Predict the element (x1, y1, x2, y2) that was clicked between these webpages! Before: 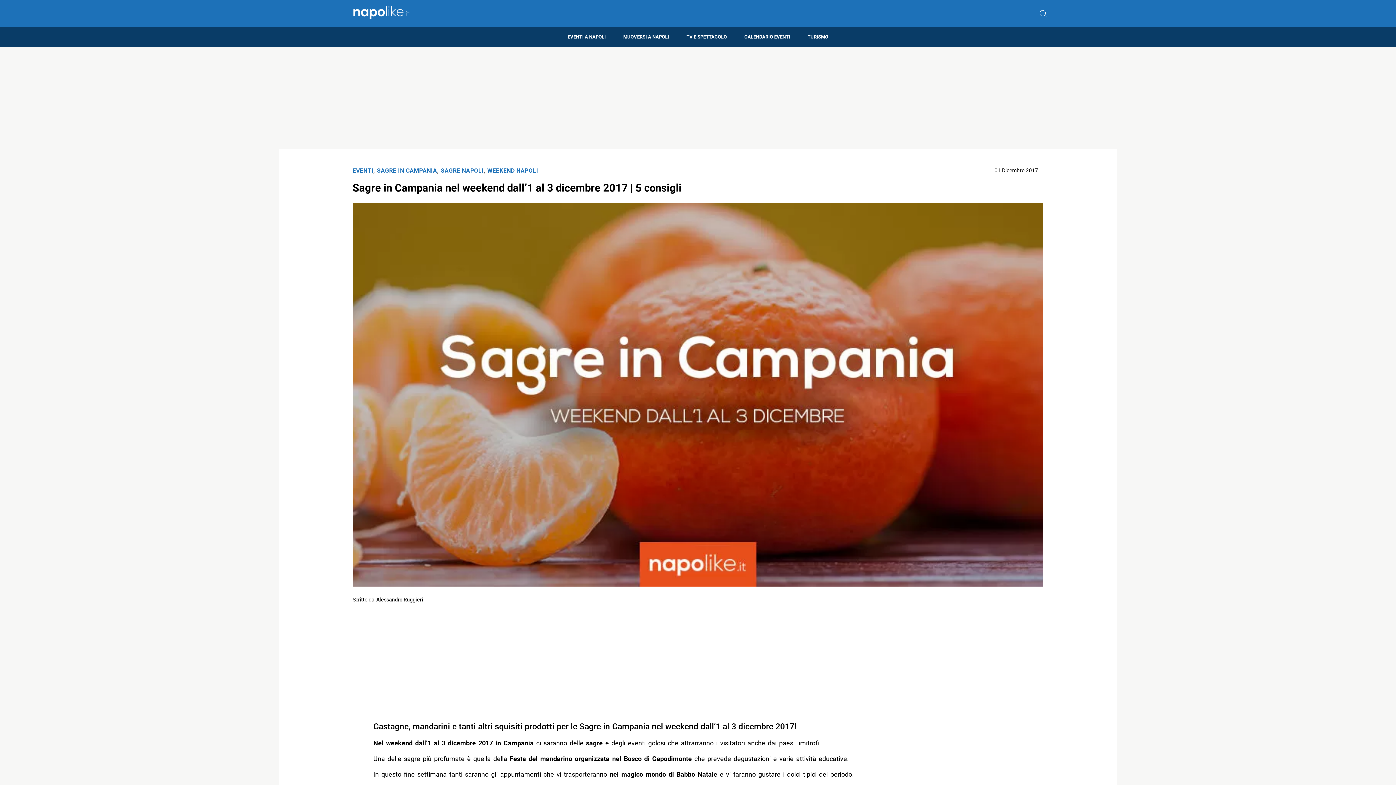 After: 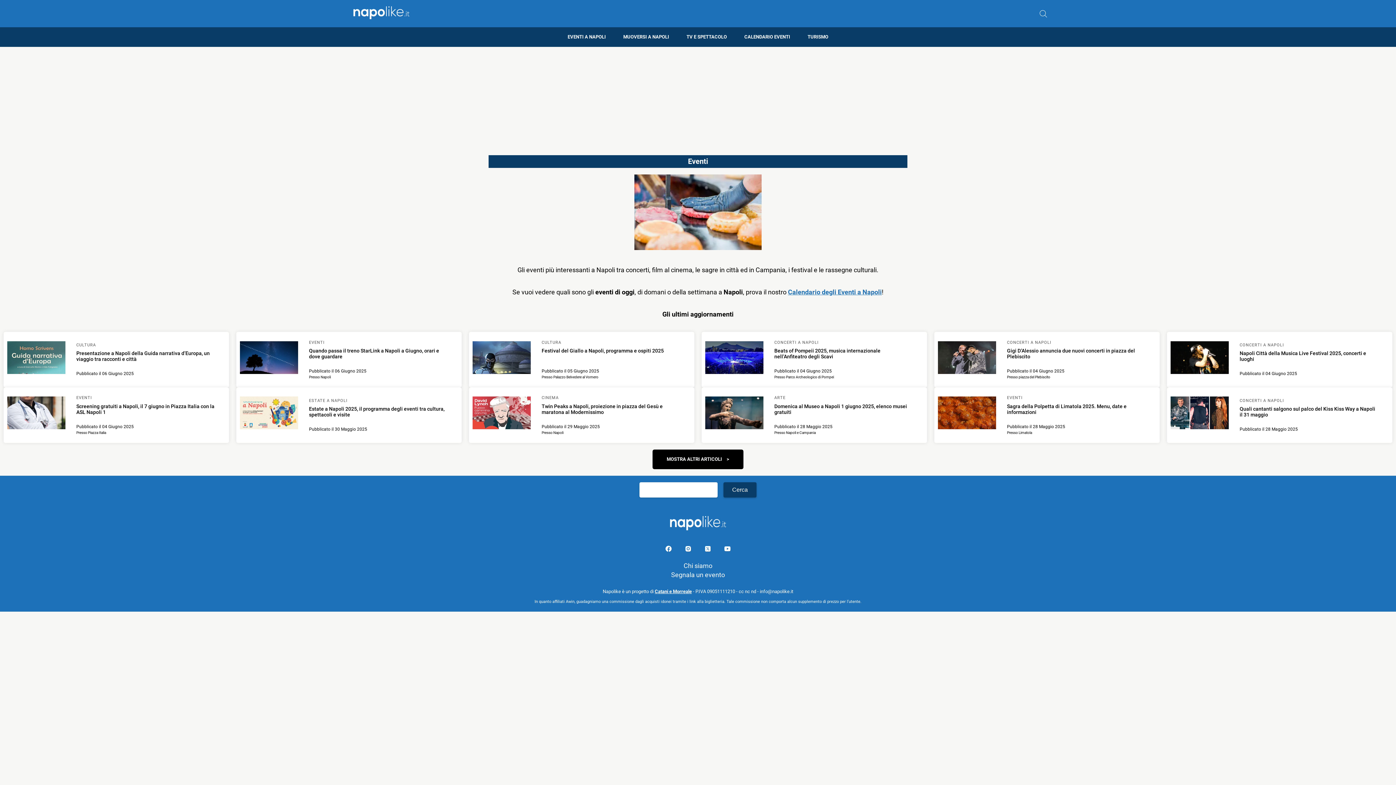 Action: bbox: (352, 166, 373, 175) label: Categoria: Eventi